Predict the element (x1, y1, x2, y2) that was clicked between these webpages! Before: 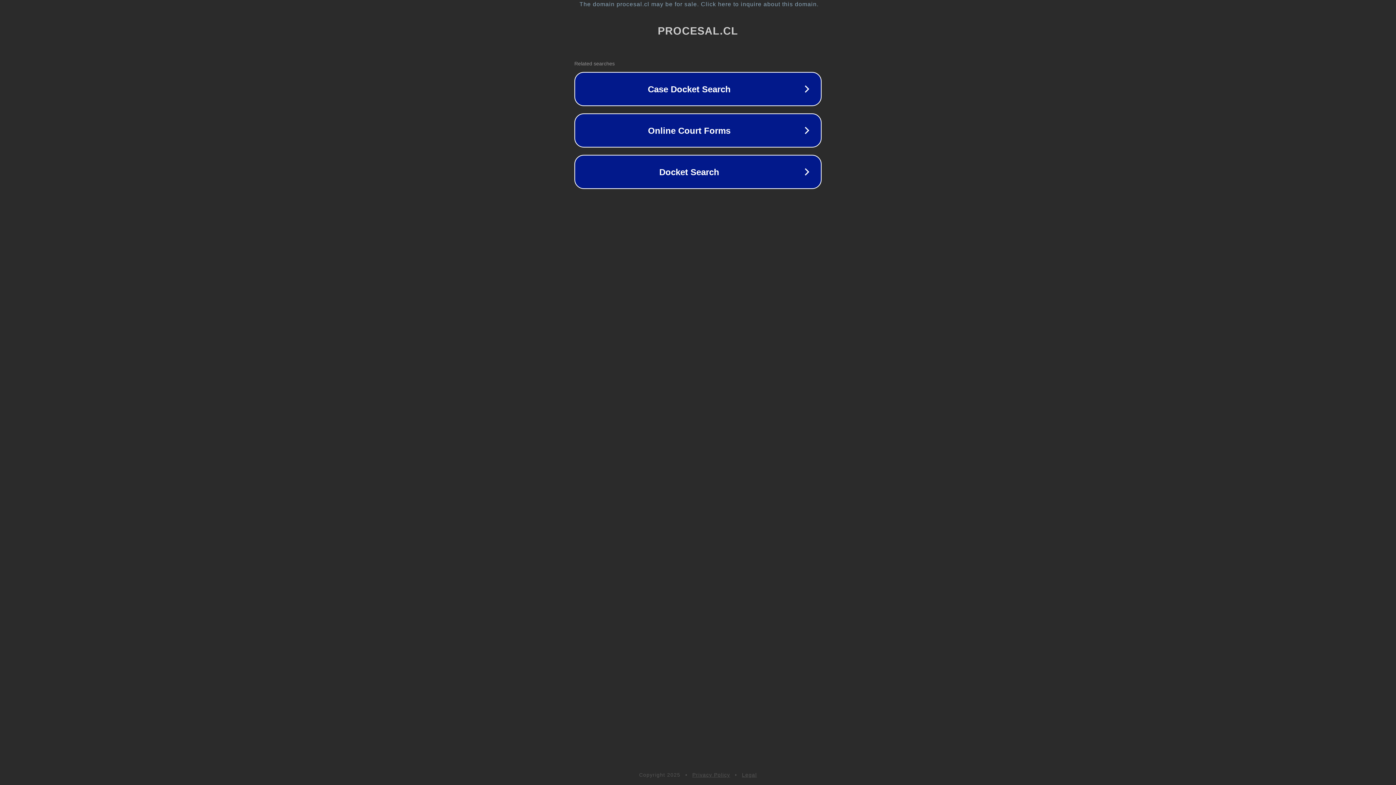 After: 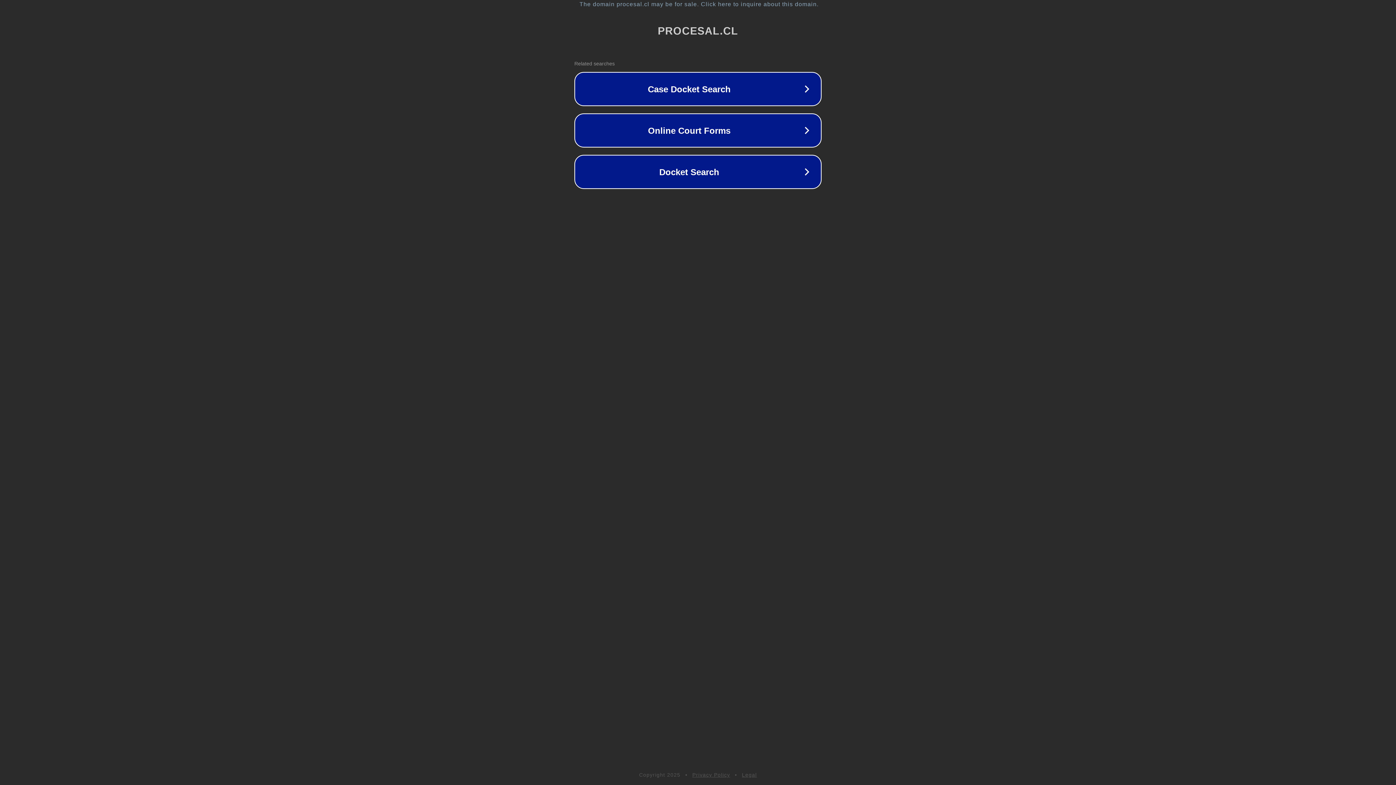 Action: bbox: (692, 772, 730, 778) label: Privacy Policy